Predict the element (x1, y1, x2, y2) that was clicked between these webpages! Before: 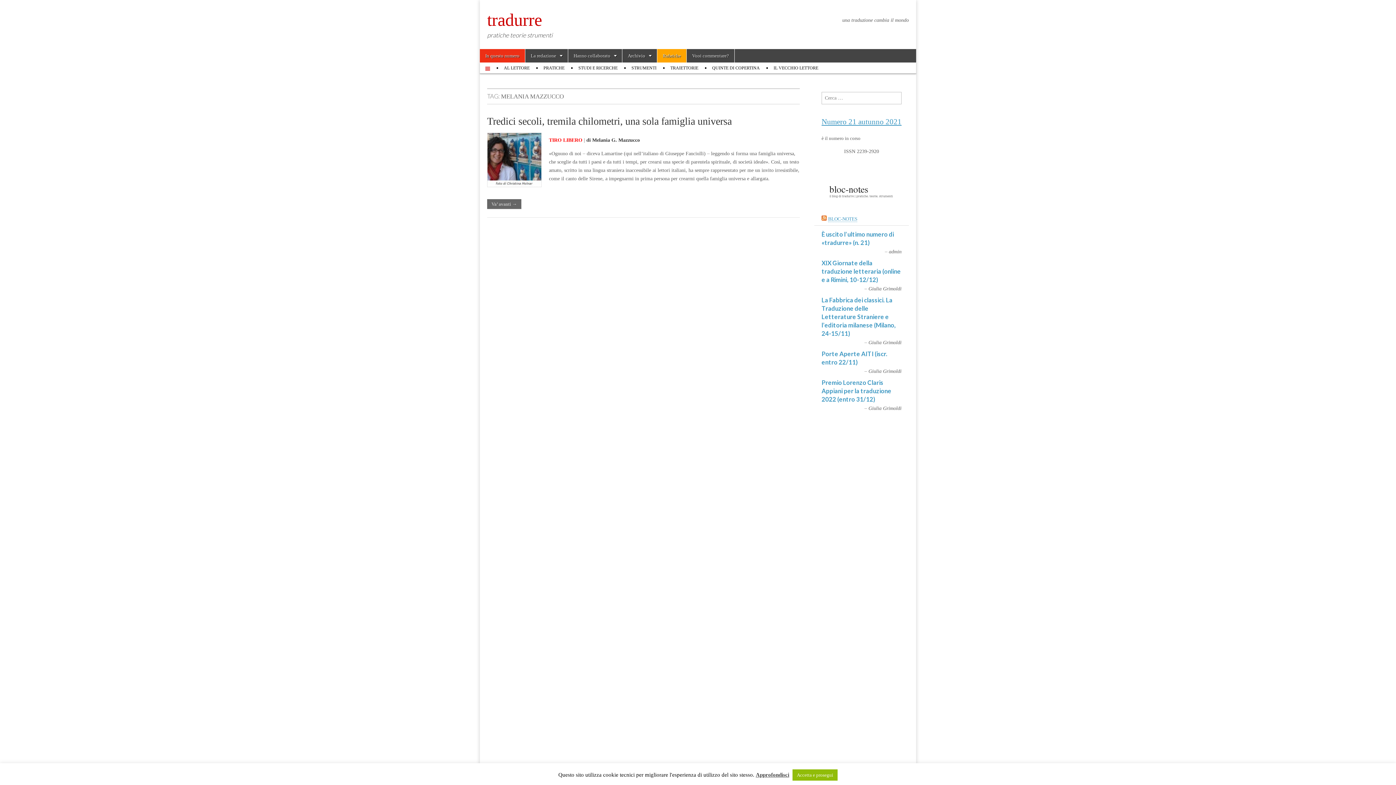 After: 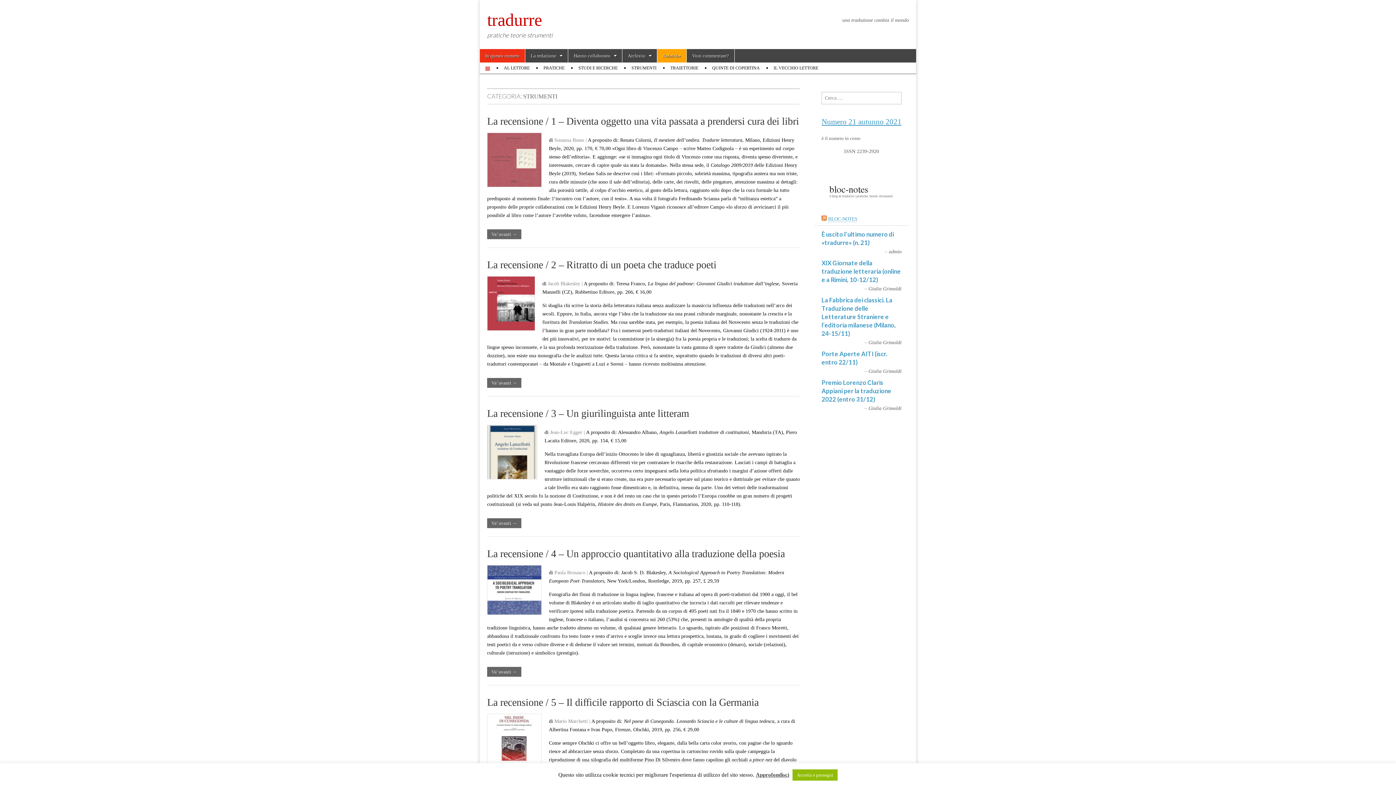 Action: bbox: (626, 62, 662, 73) label: STRUMENTI